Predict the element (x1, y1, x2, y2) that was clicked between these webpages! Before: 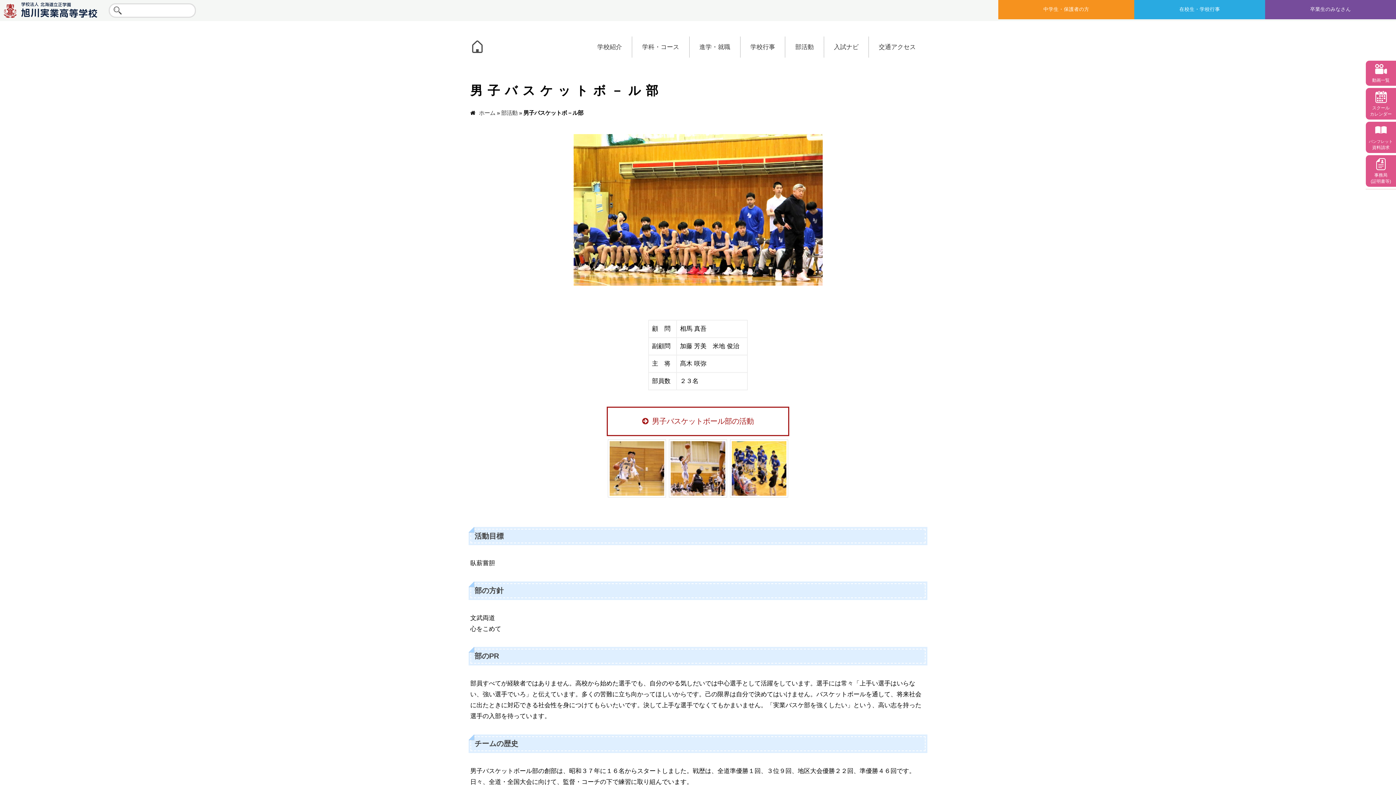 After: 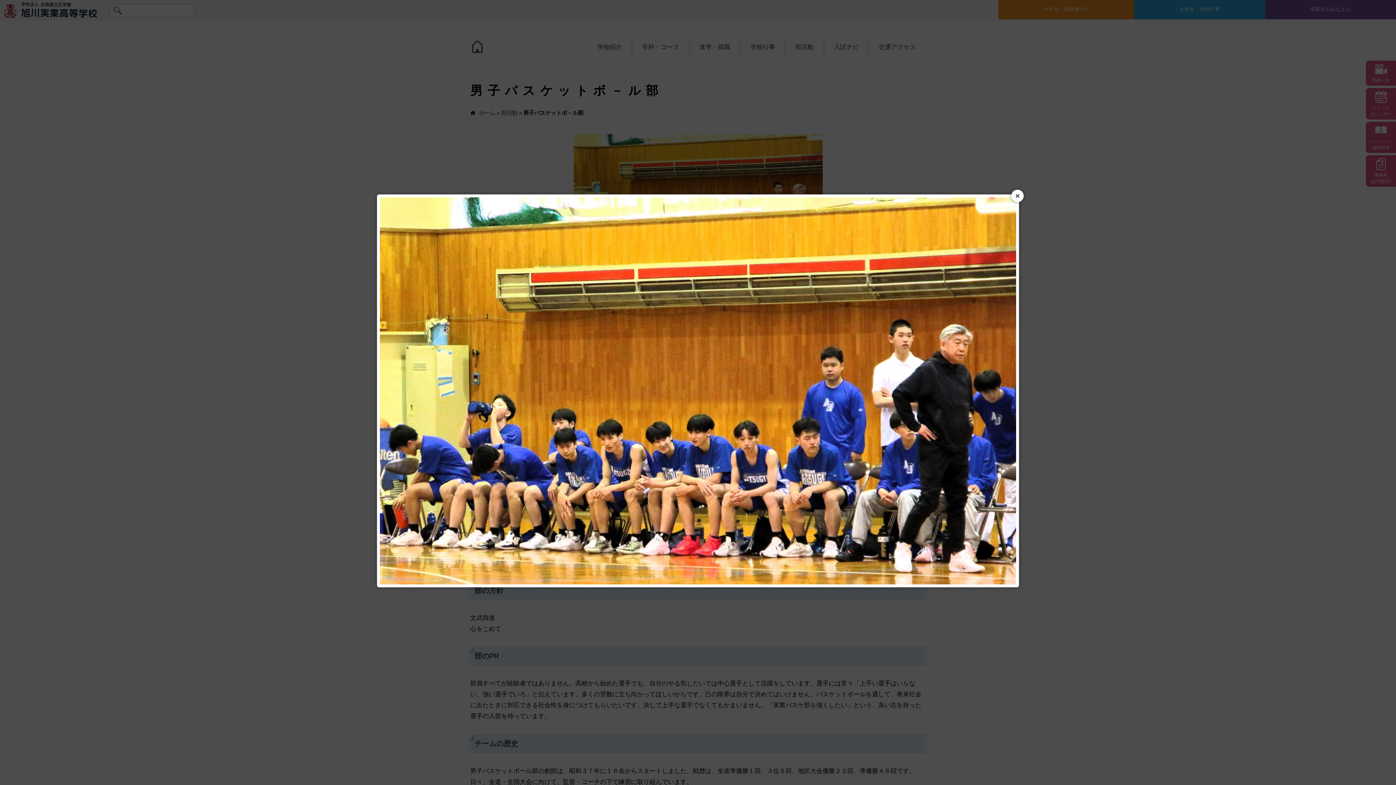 Action: bbox: (470, 134, 925, 285)